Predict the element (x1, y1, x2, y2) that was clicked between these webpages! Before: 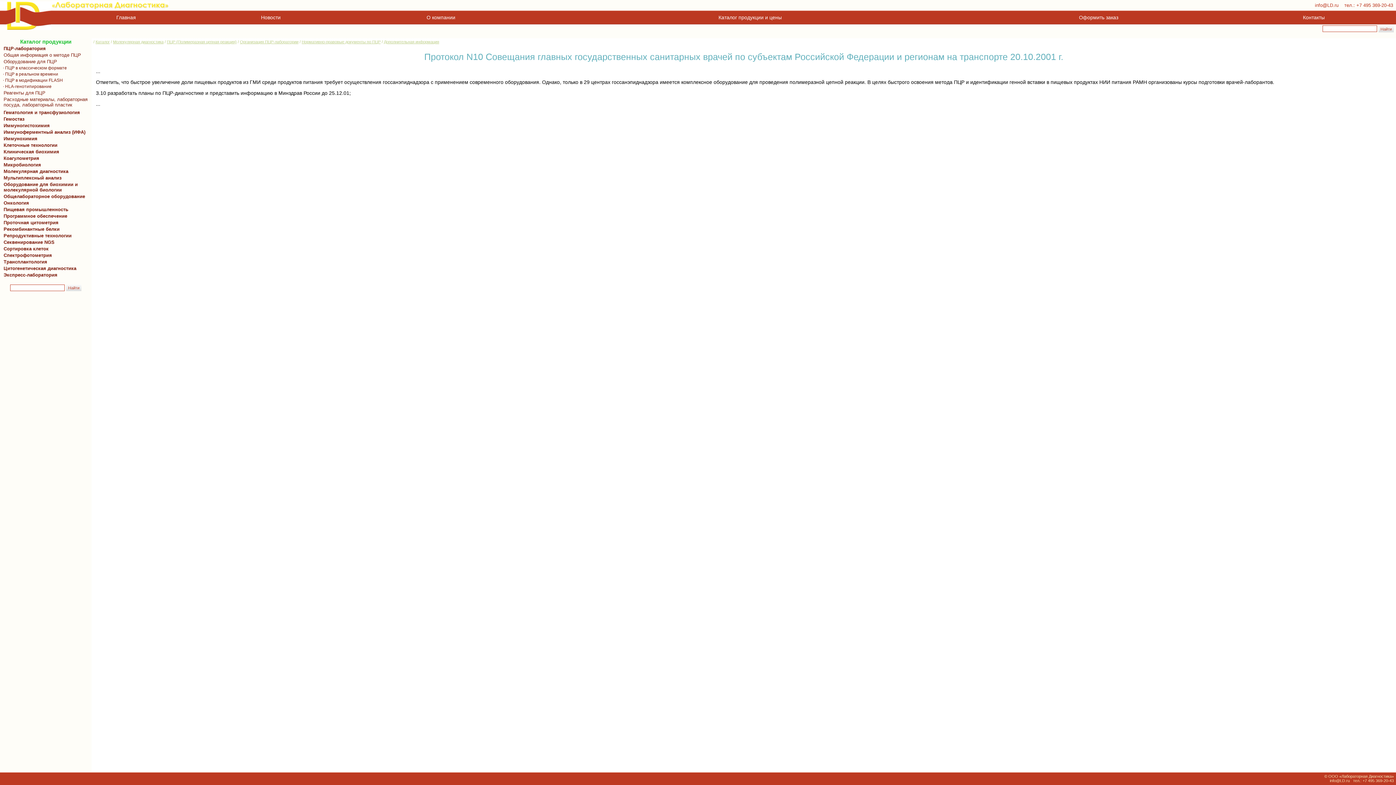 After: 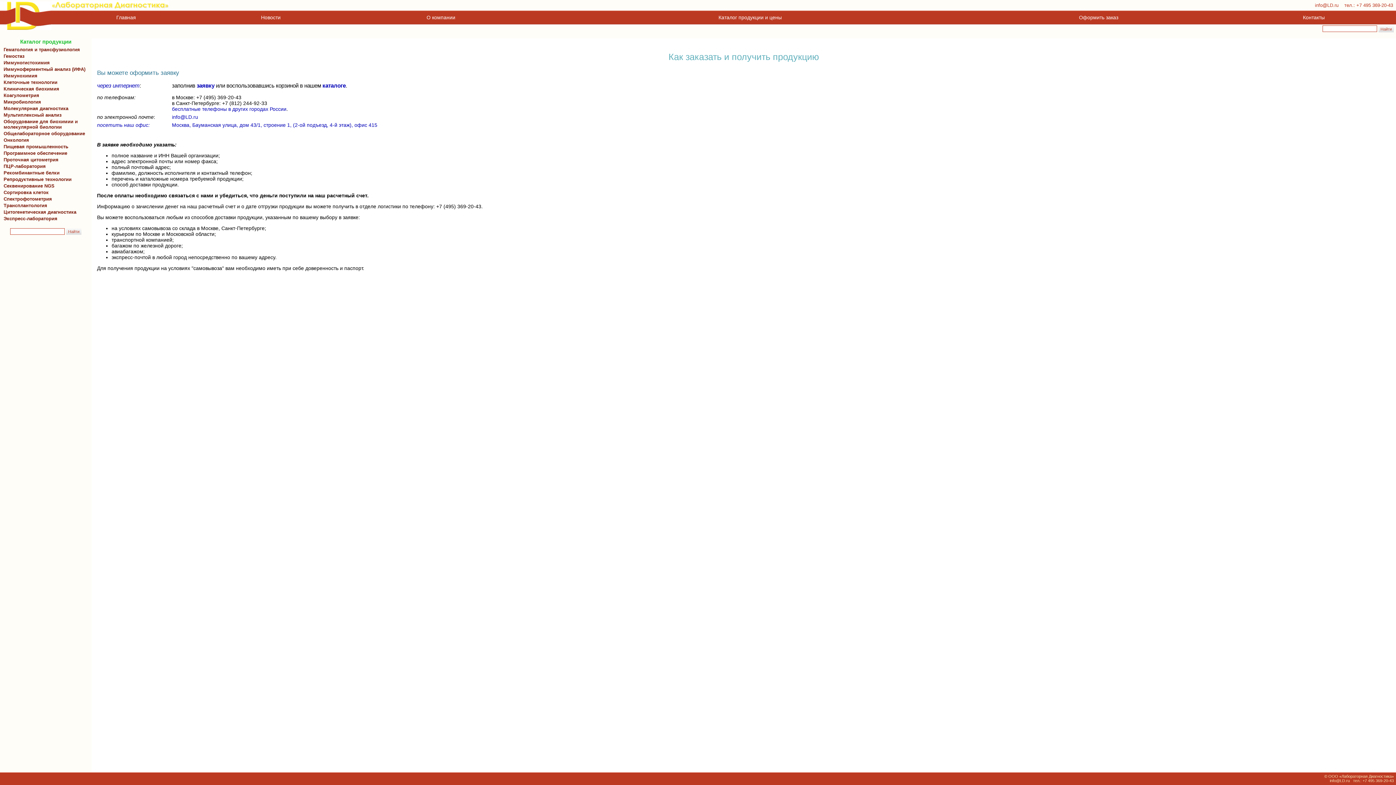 Action: label:  Оформить заказ  bbox: (1077, 14, 1120, 20)